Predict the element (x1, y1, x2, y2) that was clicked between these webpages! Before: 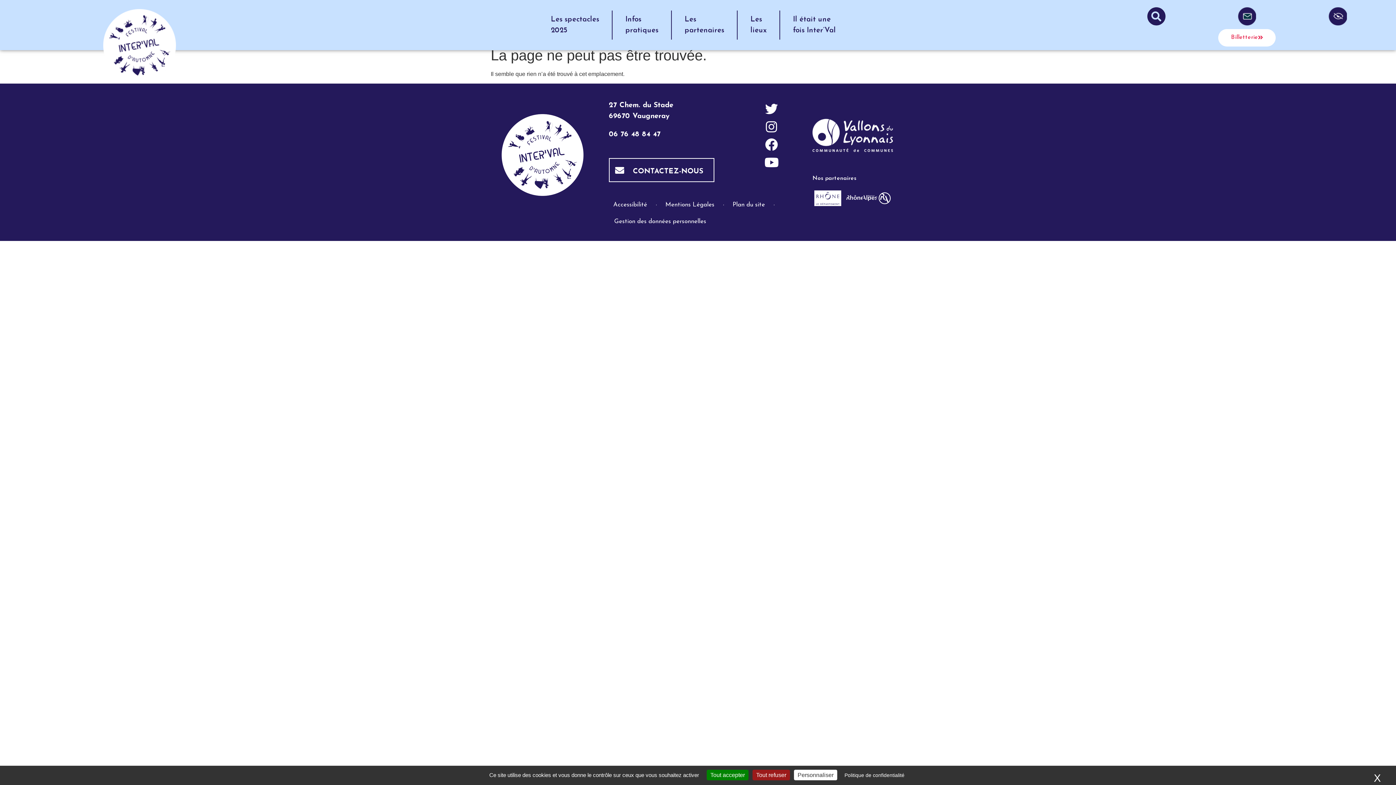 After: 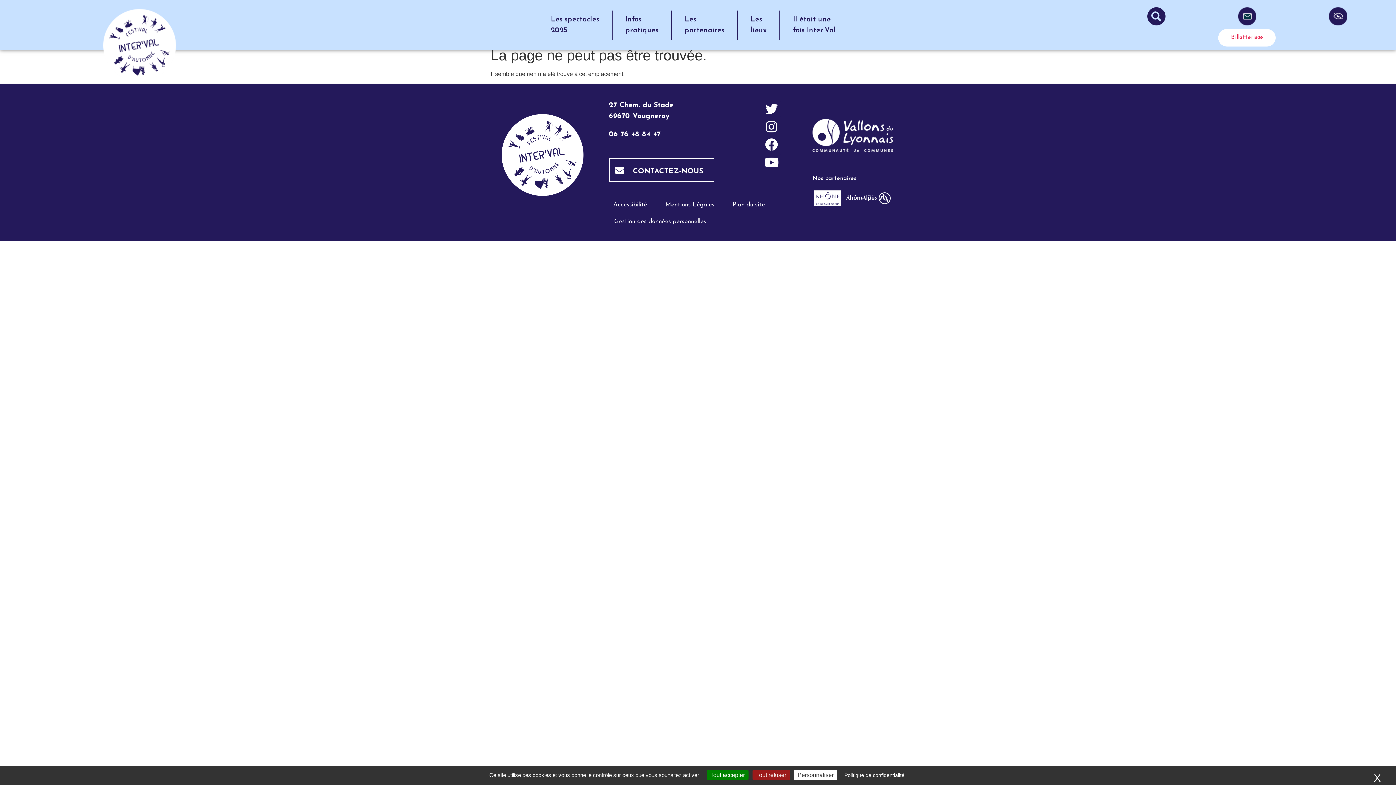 Action: bbox: (1218, 29, 1276, 46) label: Billetterie